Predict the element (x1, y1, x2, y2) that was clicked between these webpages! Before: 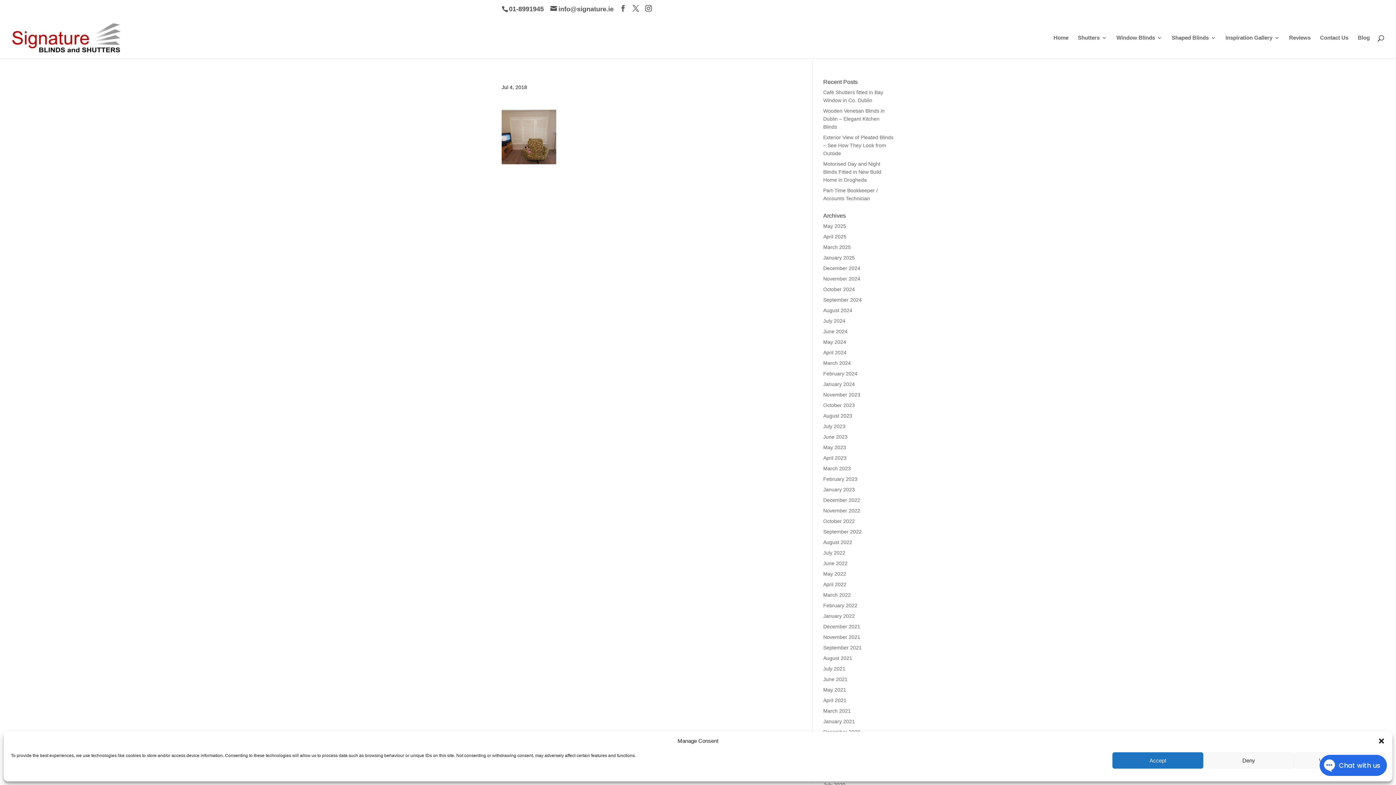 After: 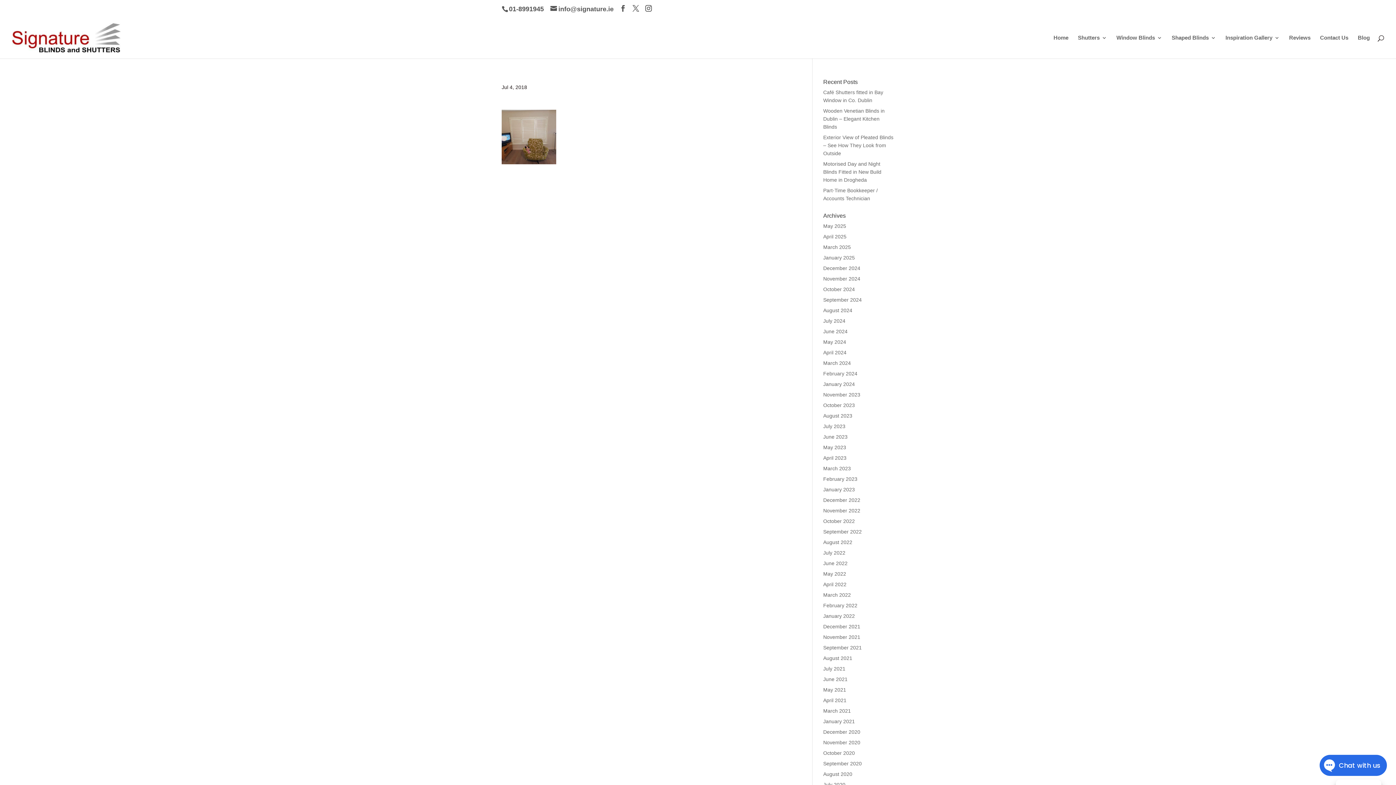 Action: bbox: (1112, 752, 1203, 769) label: Accept